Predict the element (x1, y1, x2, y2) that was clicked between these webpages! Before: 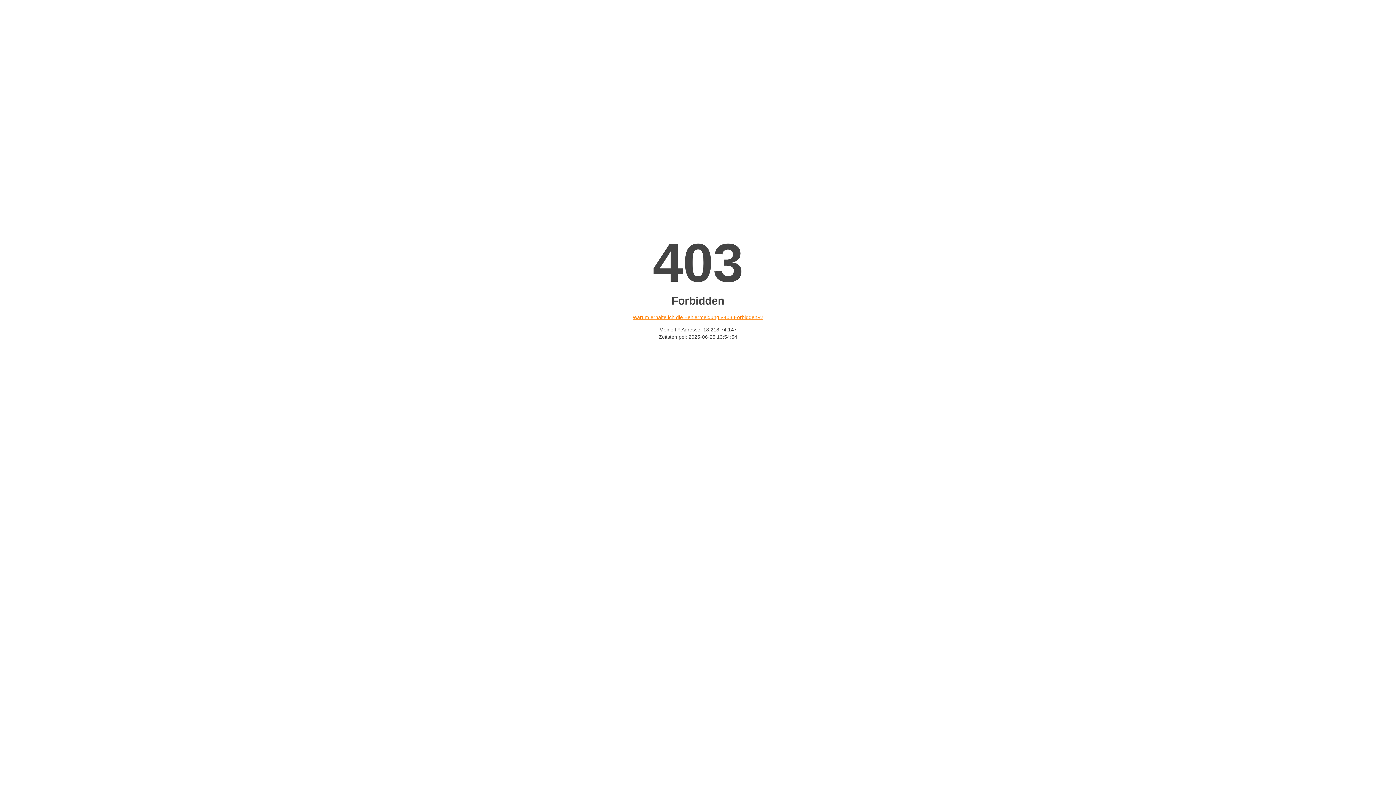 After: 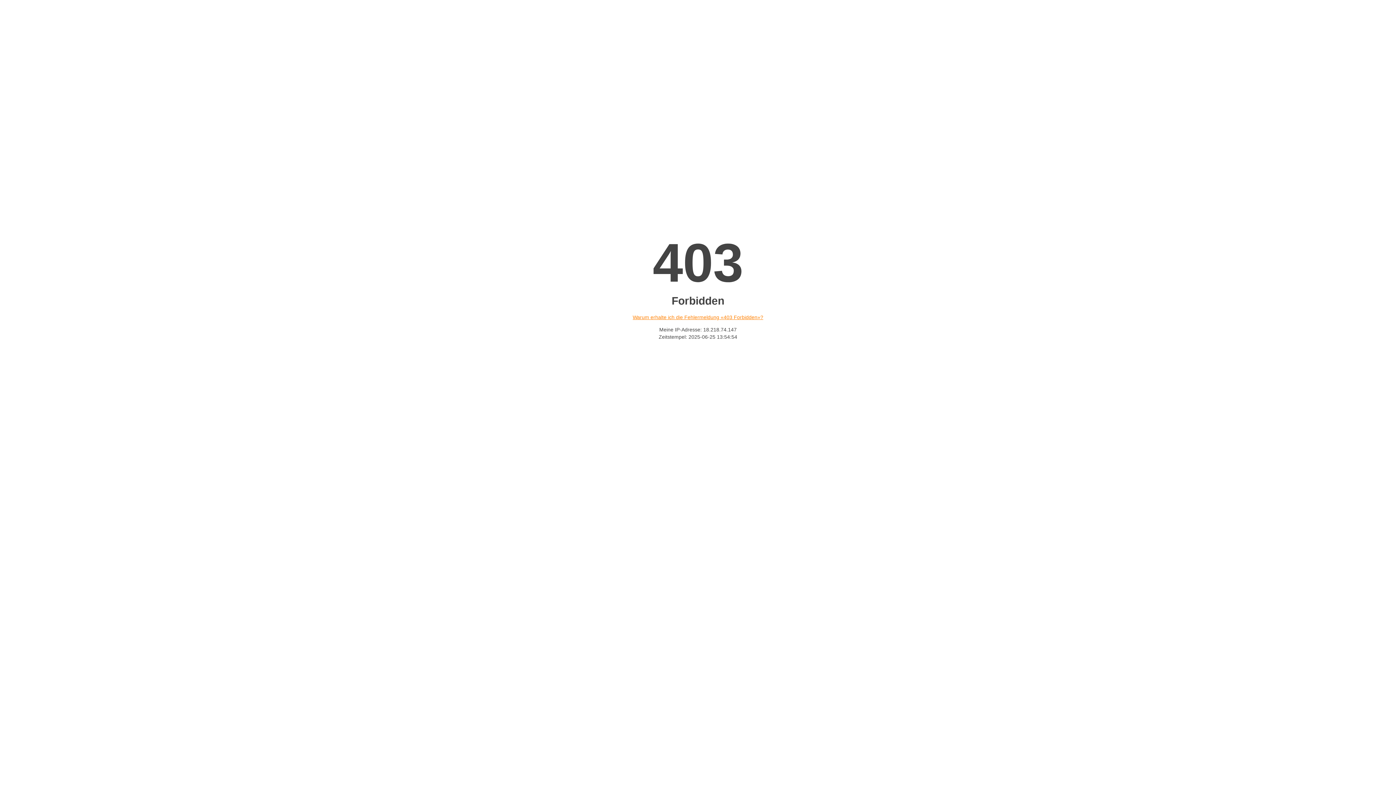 Action: label: Warum erhalte ich die Fehlermeldung «403 Forbidden»? bbox: (632, 314, 763, 320)